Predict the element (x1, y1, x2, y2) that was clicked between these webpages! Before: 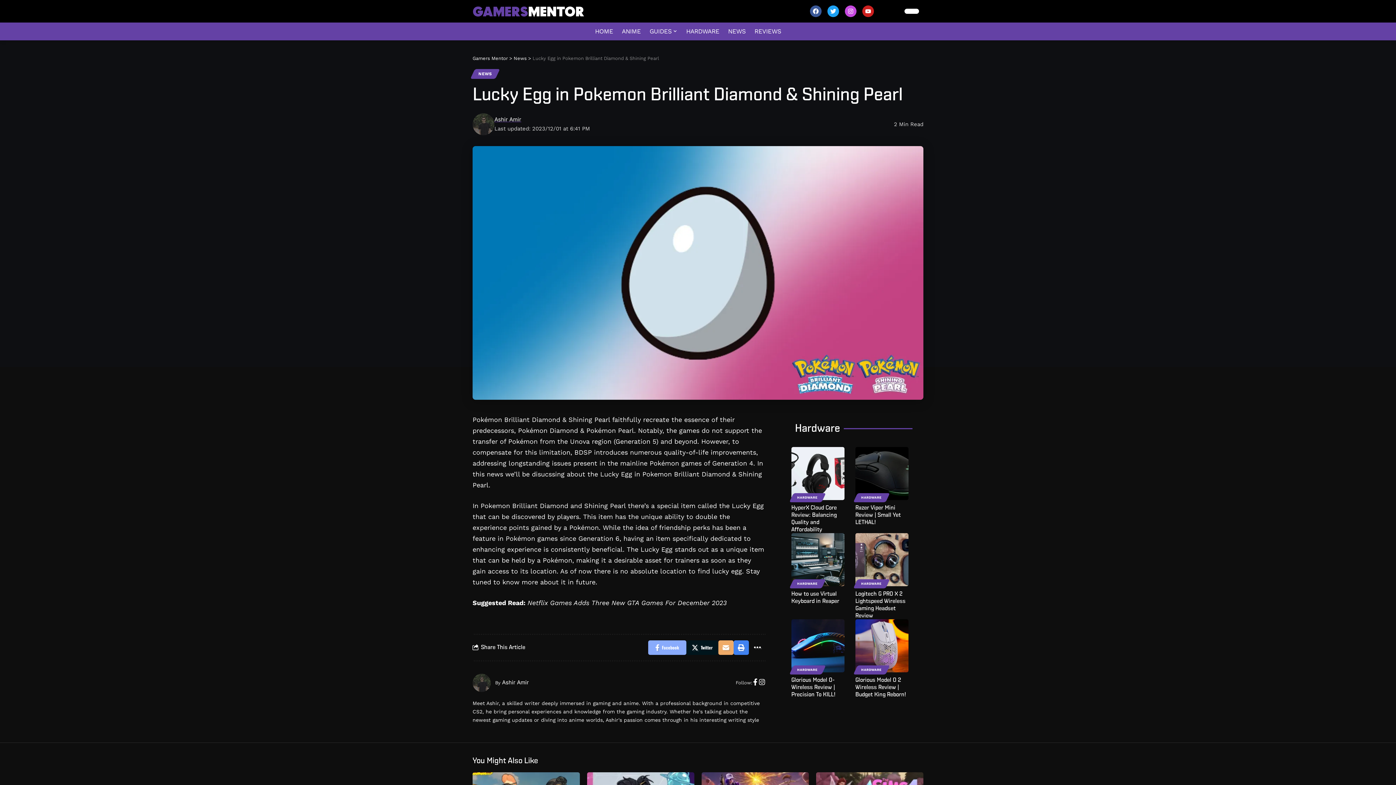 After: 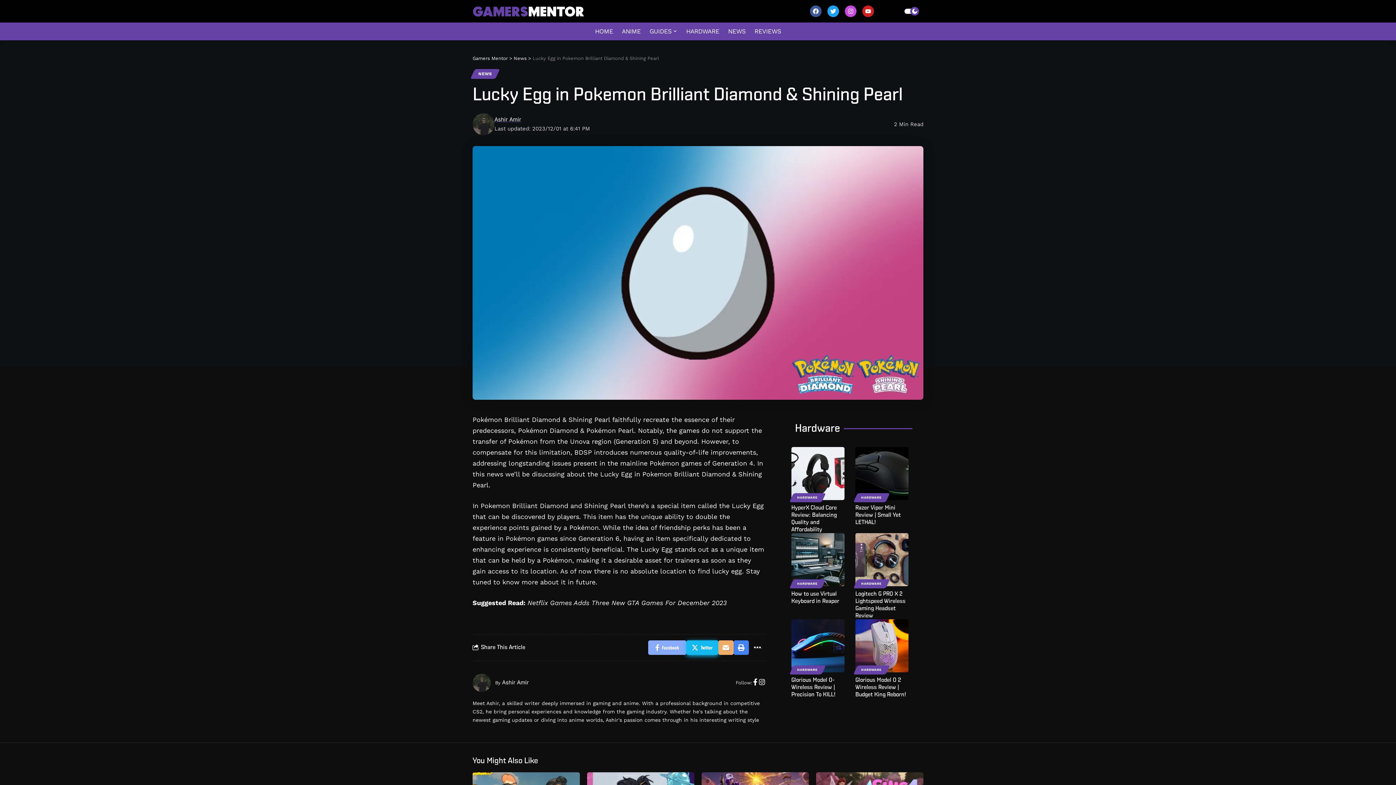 Action: label: Share on Twitter bbox: (686, 640, 718, 655)